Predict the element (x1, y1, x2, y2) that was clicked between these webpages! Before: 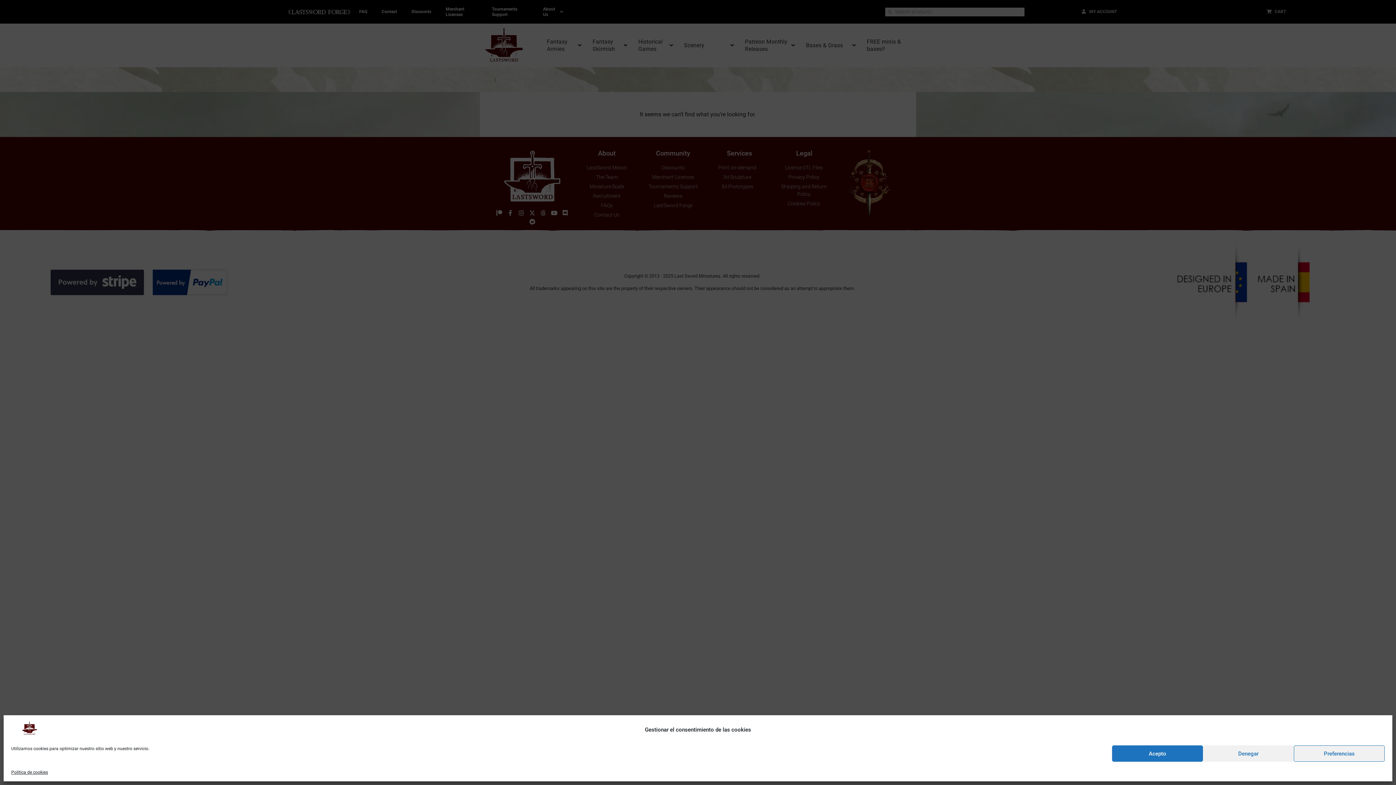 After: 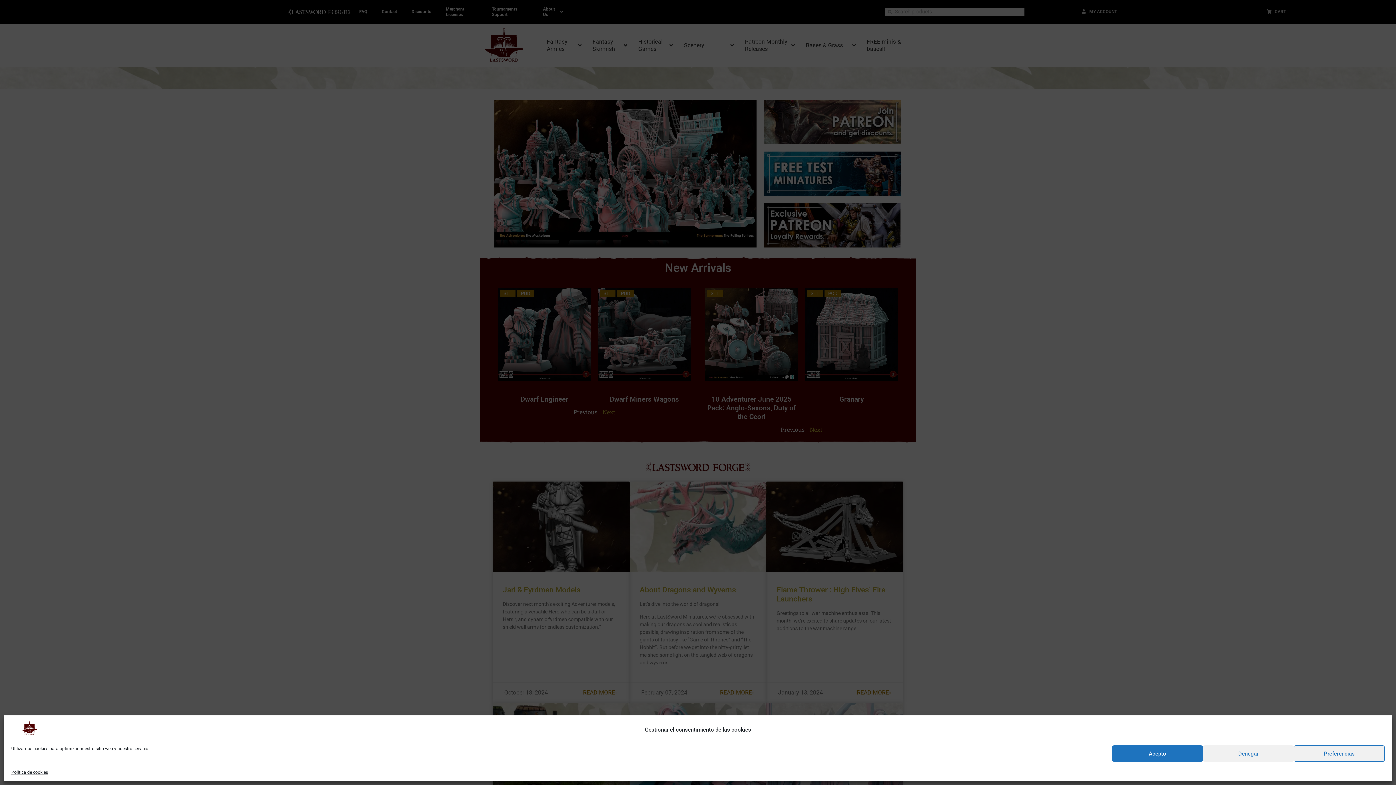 Action: bbox: (11, 730, 47, 737)